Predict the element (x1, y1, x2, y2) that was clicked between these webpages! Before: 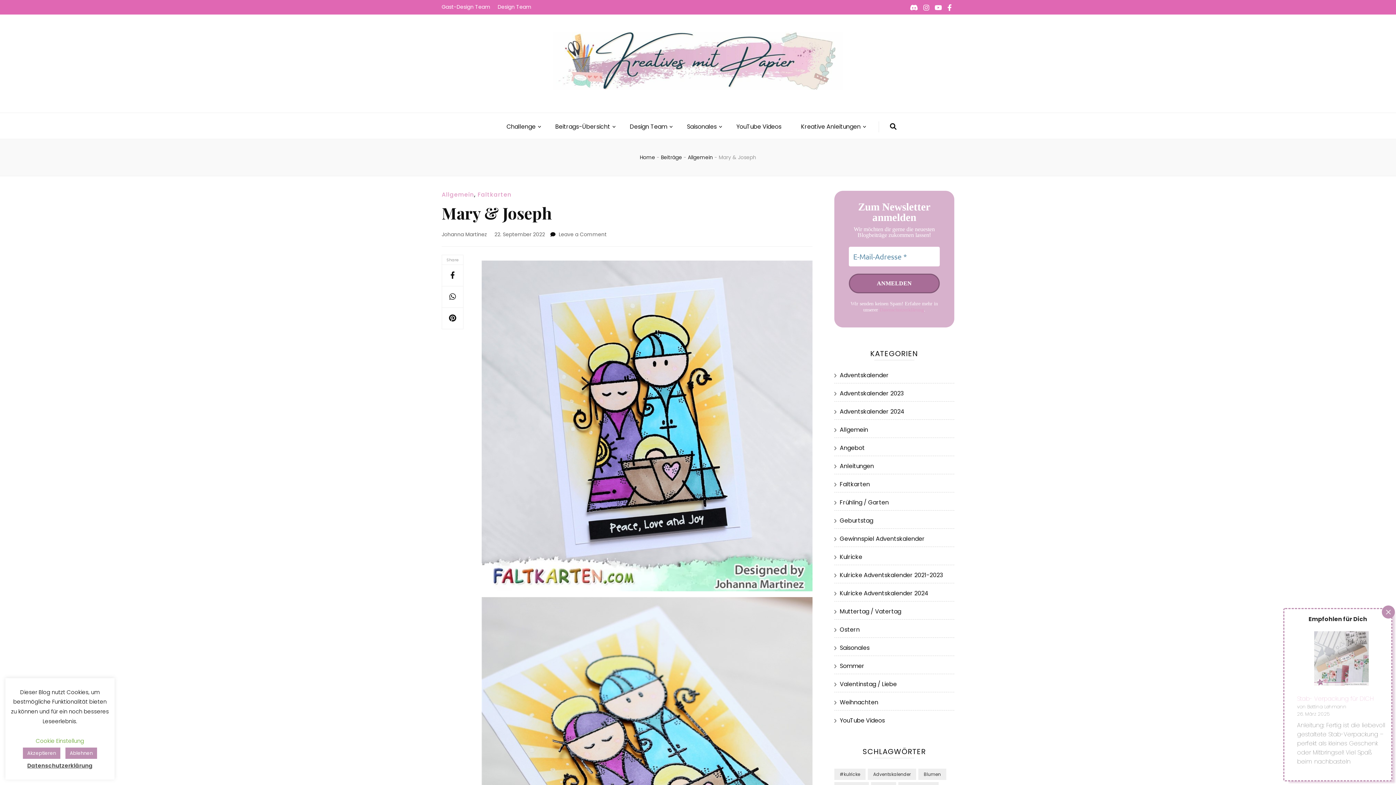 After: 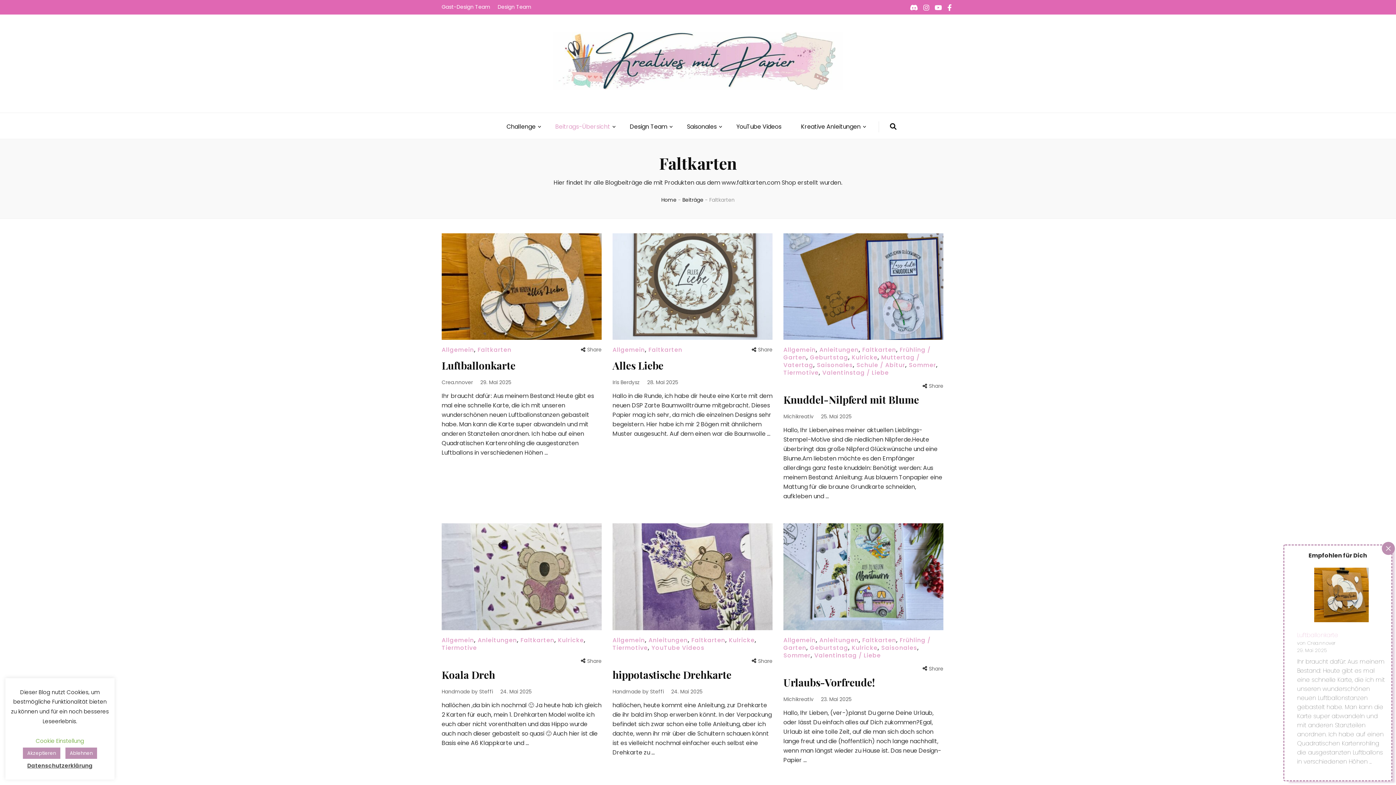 Action: bbox: (840, 480, 870, 488) label: Faltkarten